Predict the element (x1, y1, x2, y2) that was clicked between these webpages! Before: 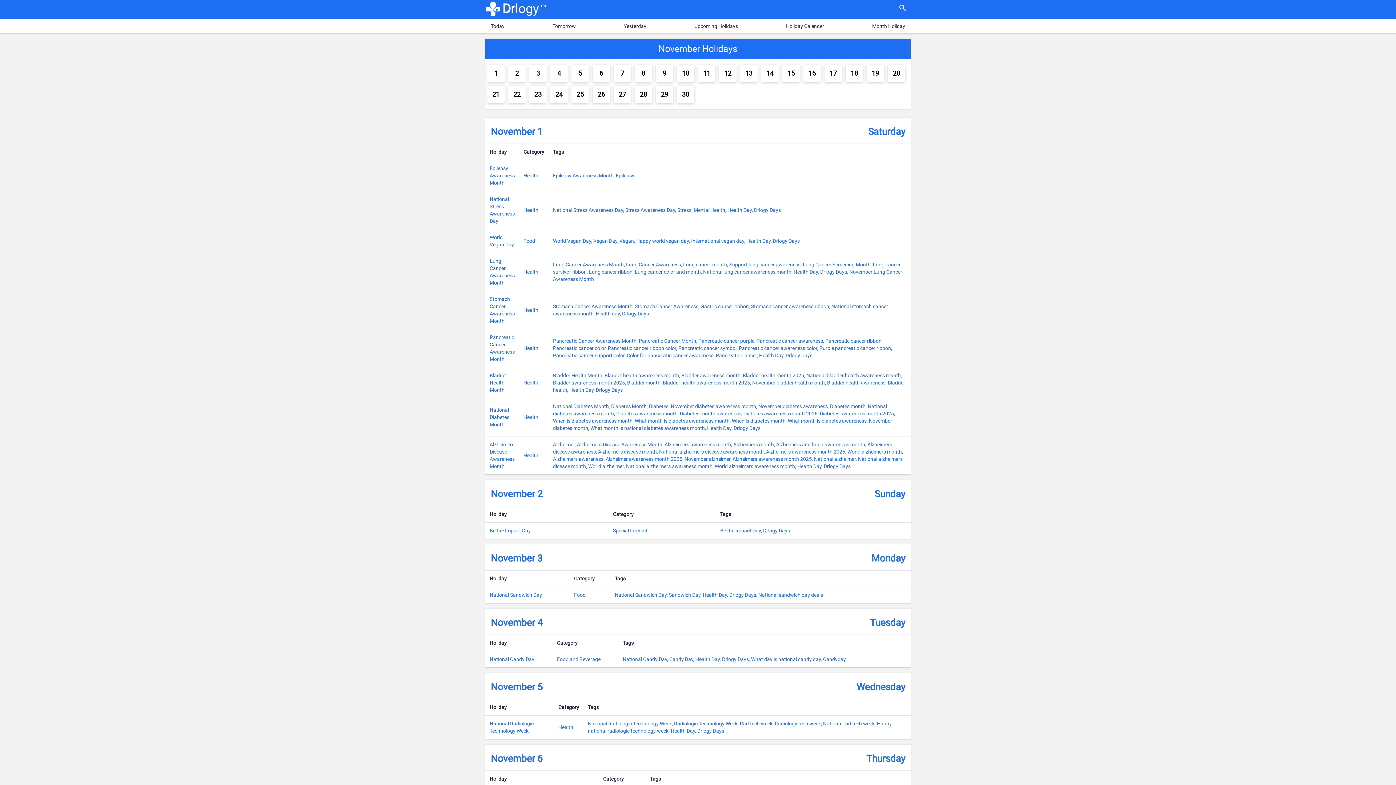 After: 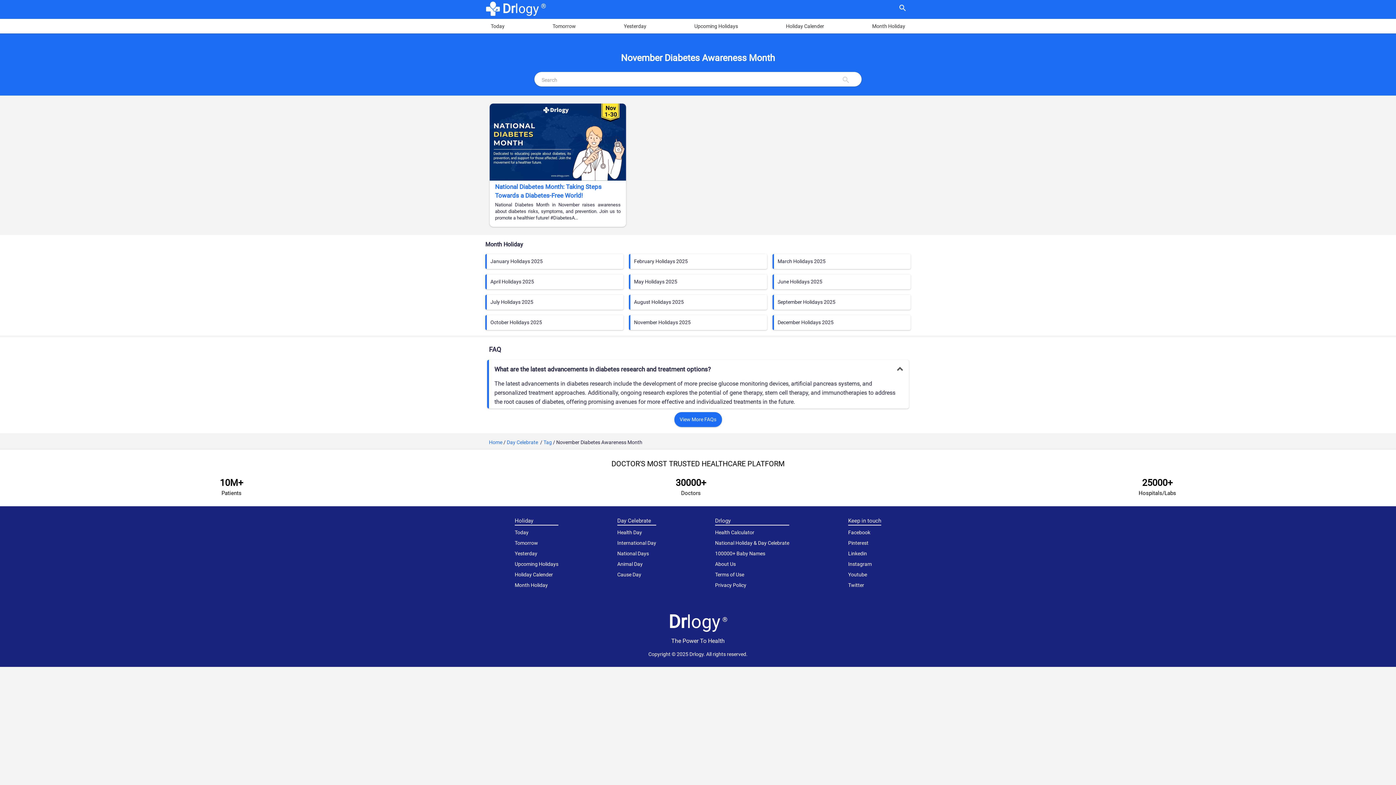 Action: bbox: (670, 403, 758, 409) label: November diabetes awareness month, 